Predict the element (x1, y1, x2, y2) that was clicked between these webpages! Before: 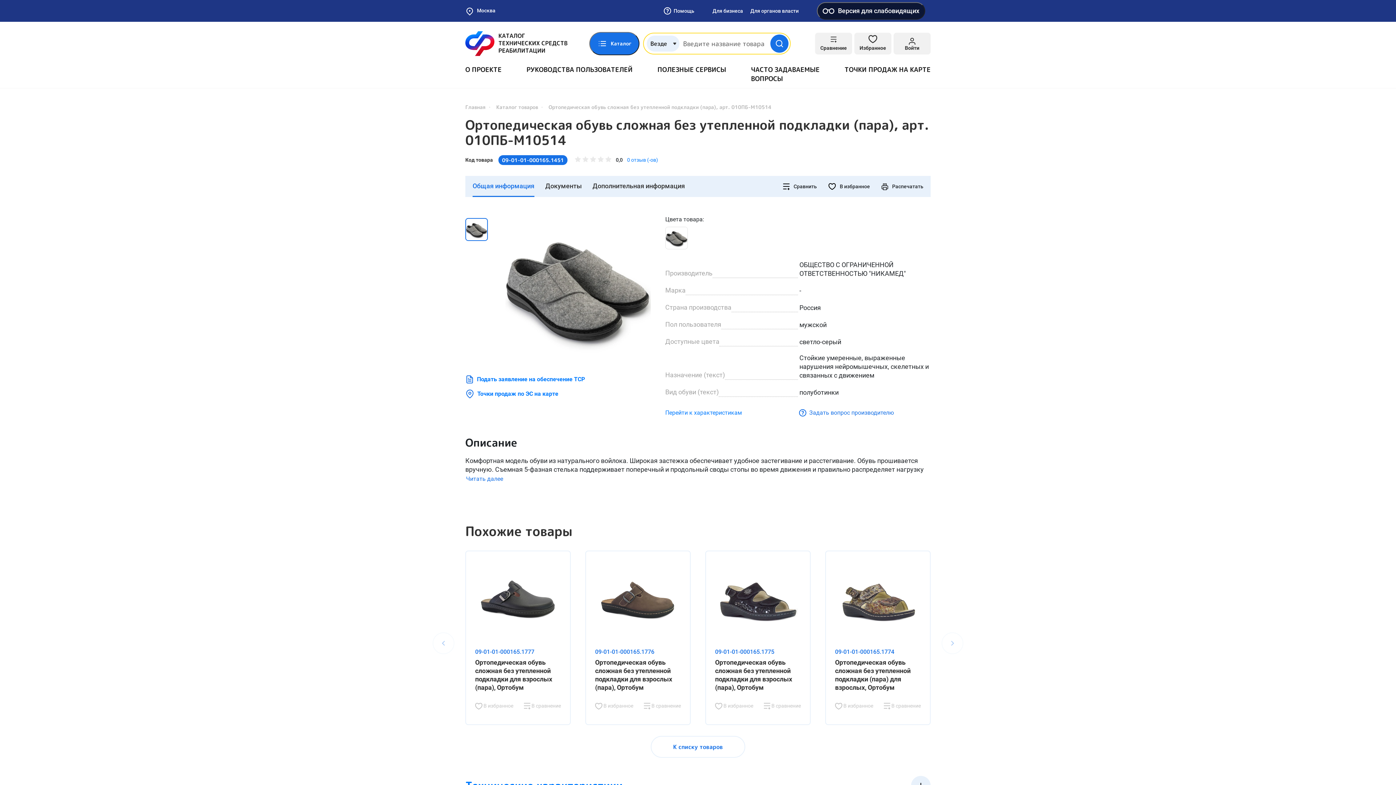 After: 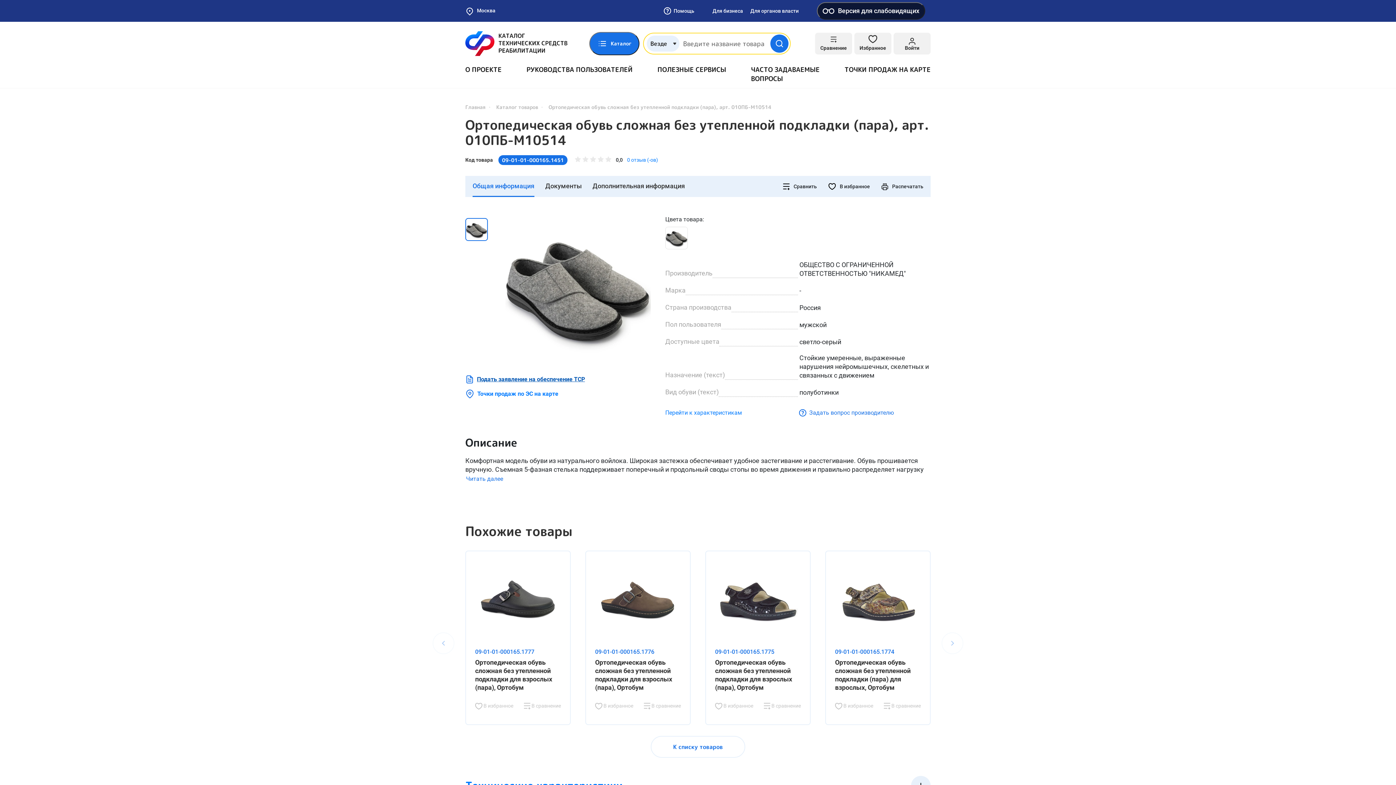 Action: label: Подать заявление на обеспечение ТСР bbox: (465, 375, 650, 384)